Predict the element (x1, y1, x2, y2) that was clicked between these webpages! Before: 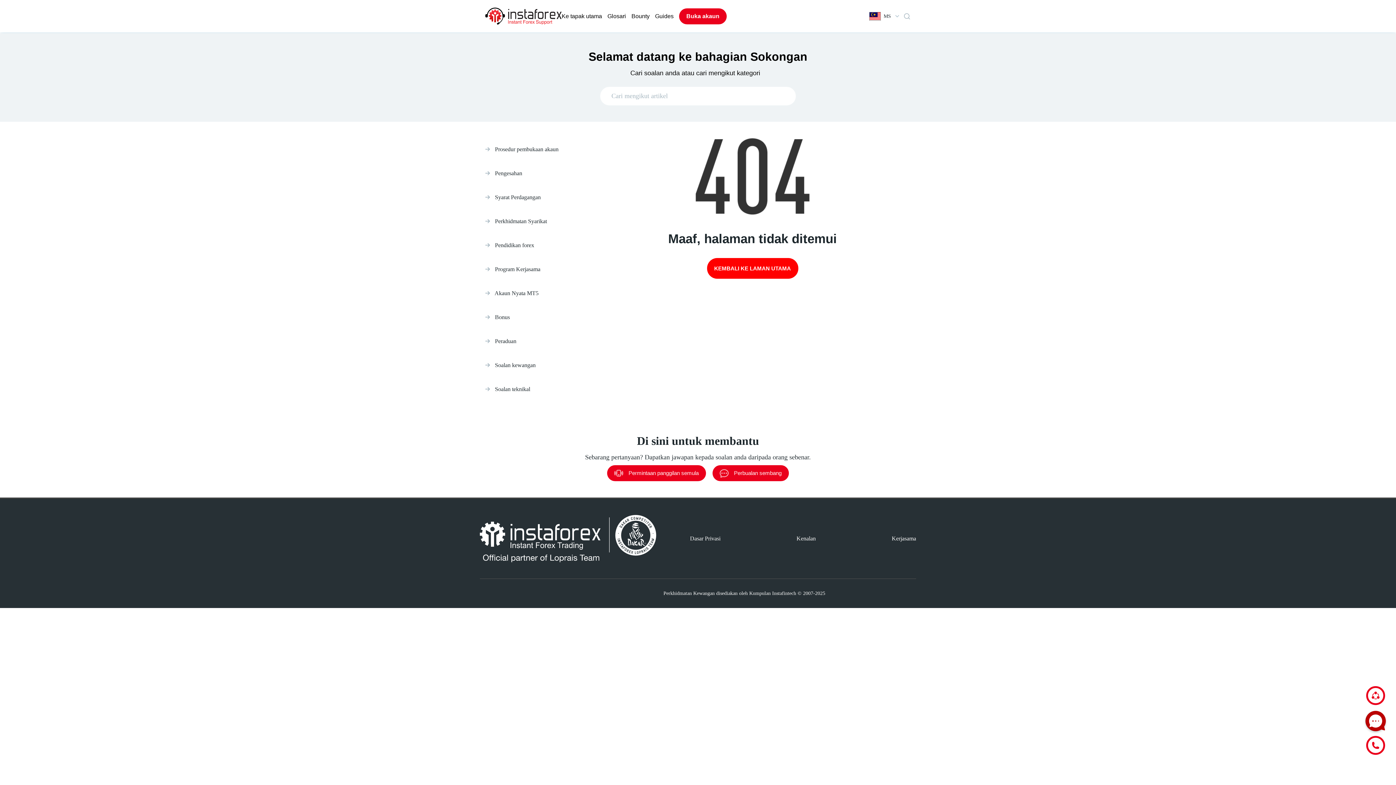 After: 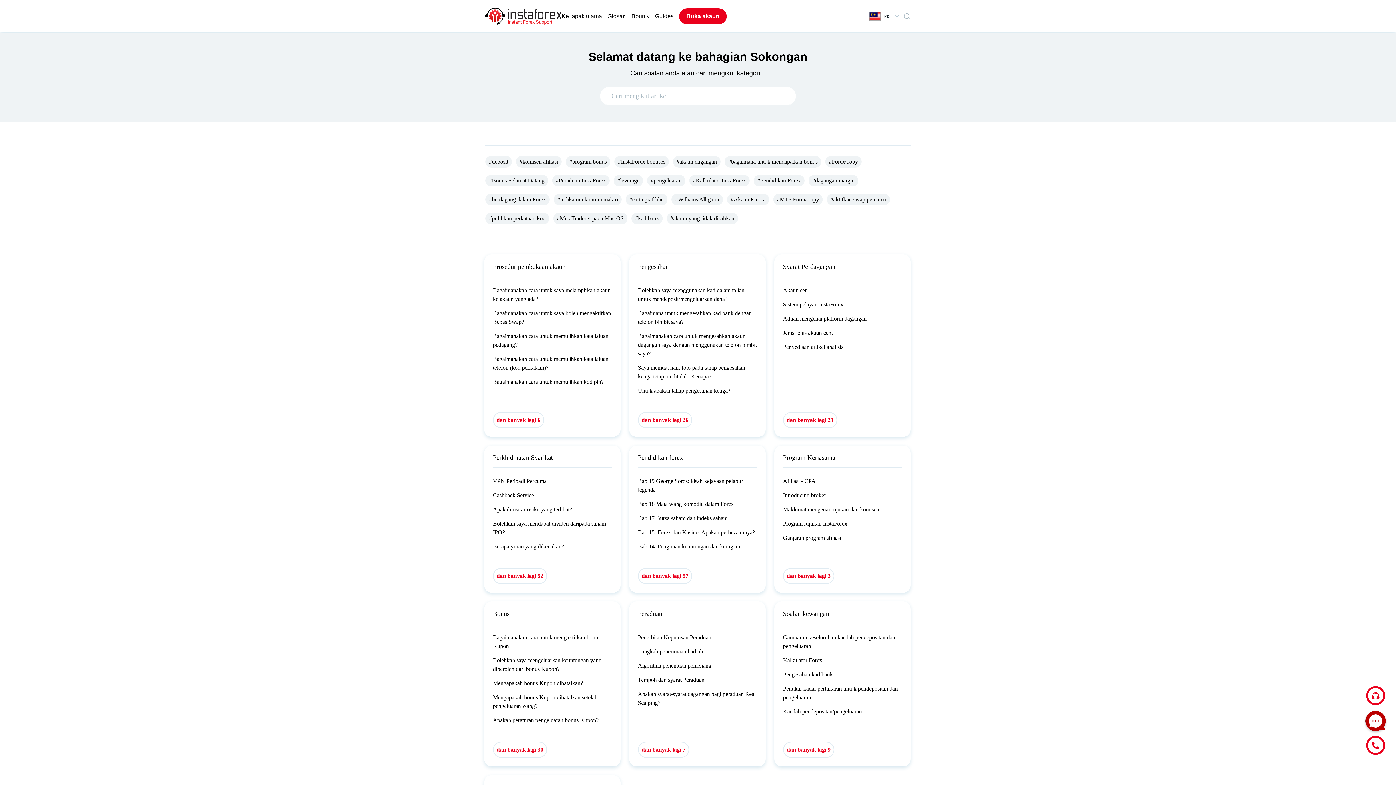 Action: bbox: (485, 7, 561, 24)